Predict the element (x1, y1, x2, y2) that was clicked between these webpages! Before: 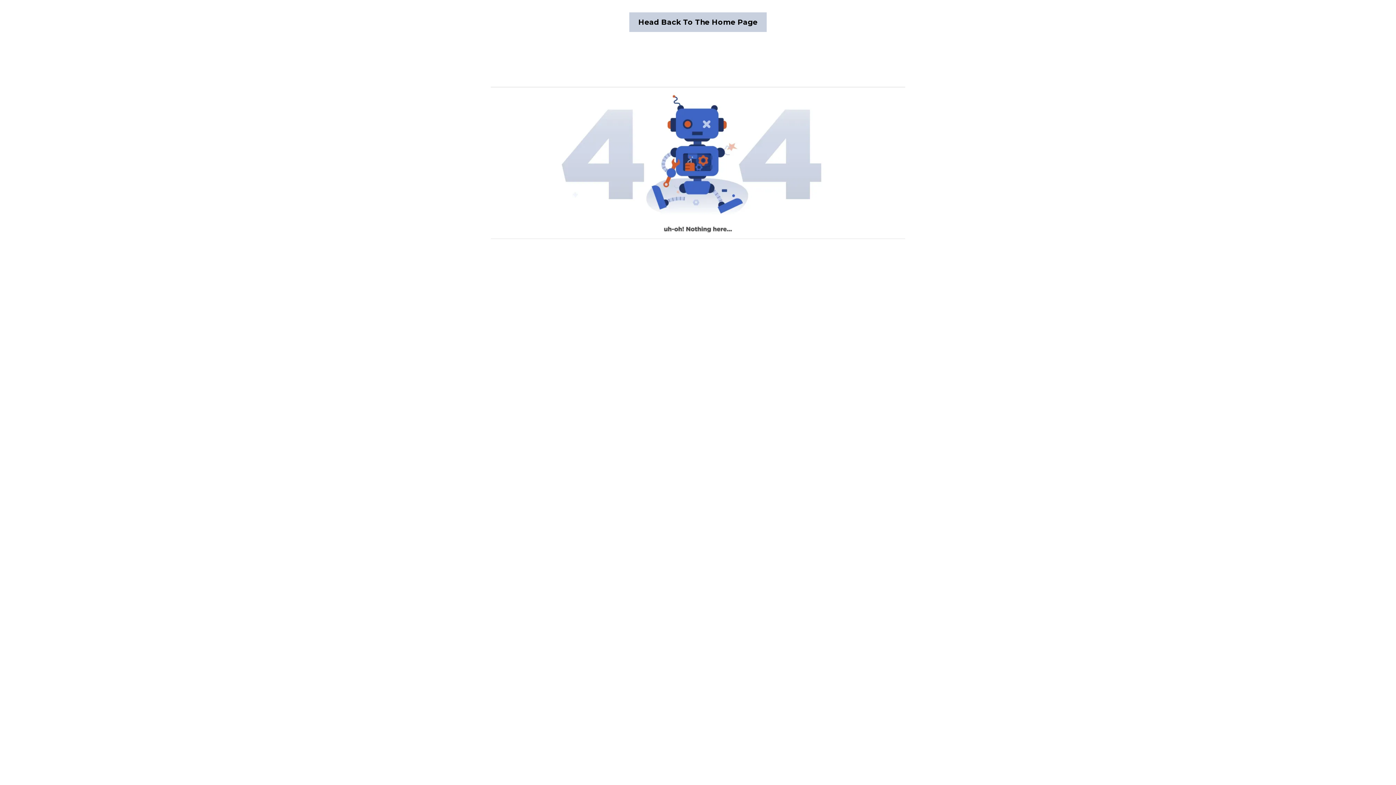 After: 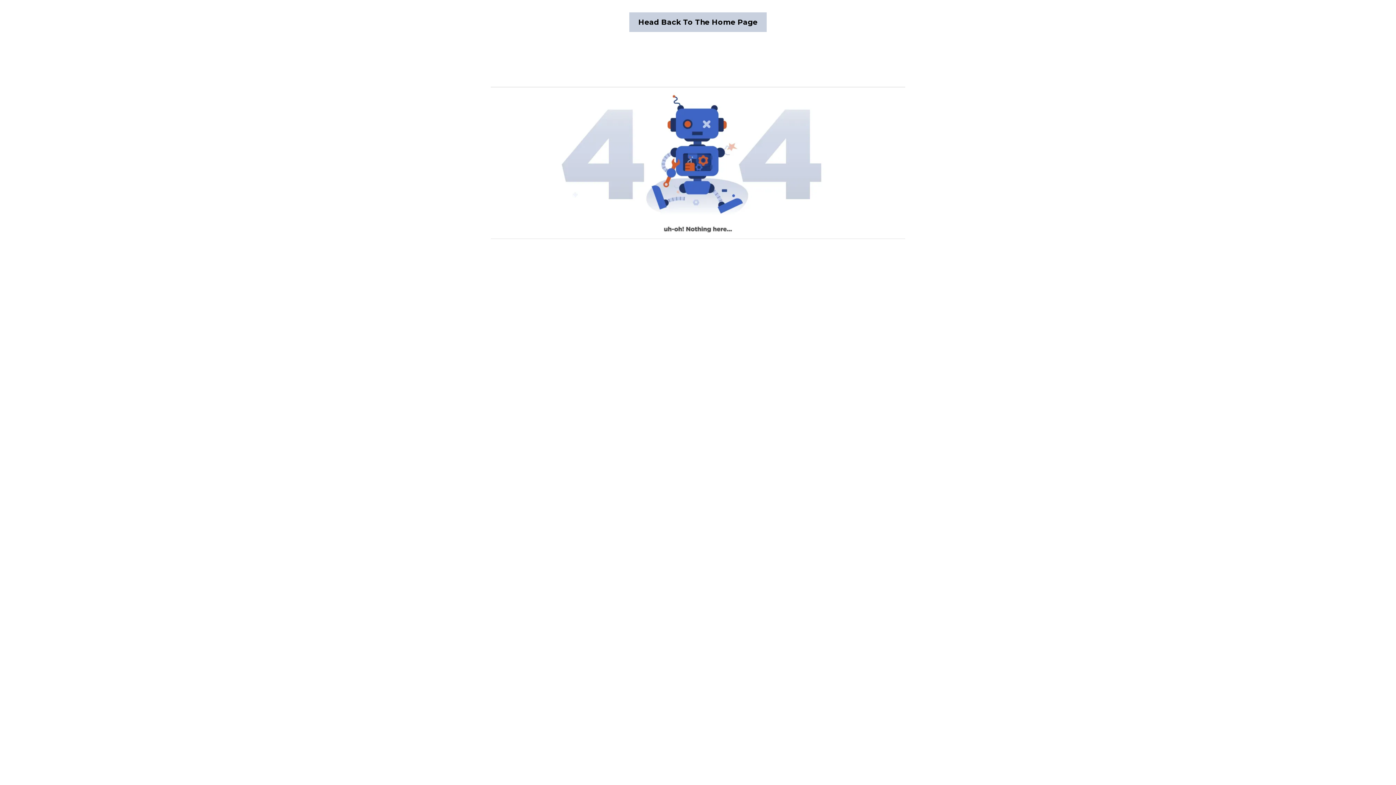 Action: label: Head Back To The Home Page  bbox: (629, 12, 766, 32)